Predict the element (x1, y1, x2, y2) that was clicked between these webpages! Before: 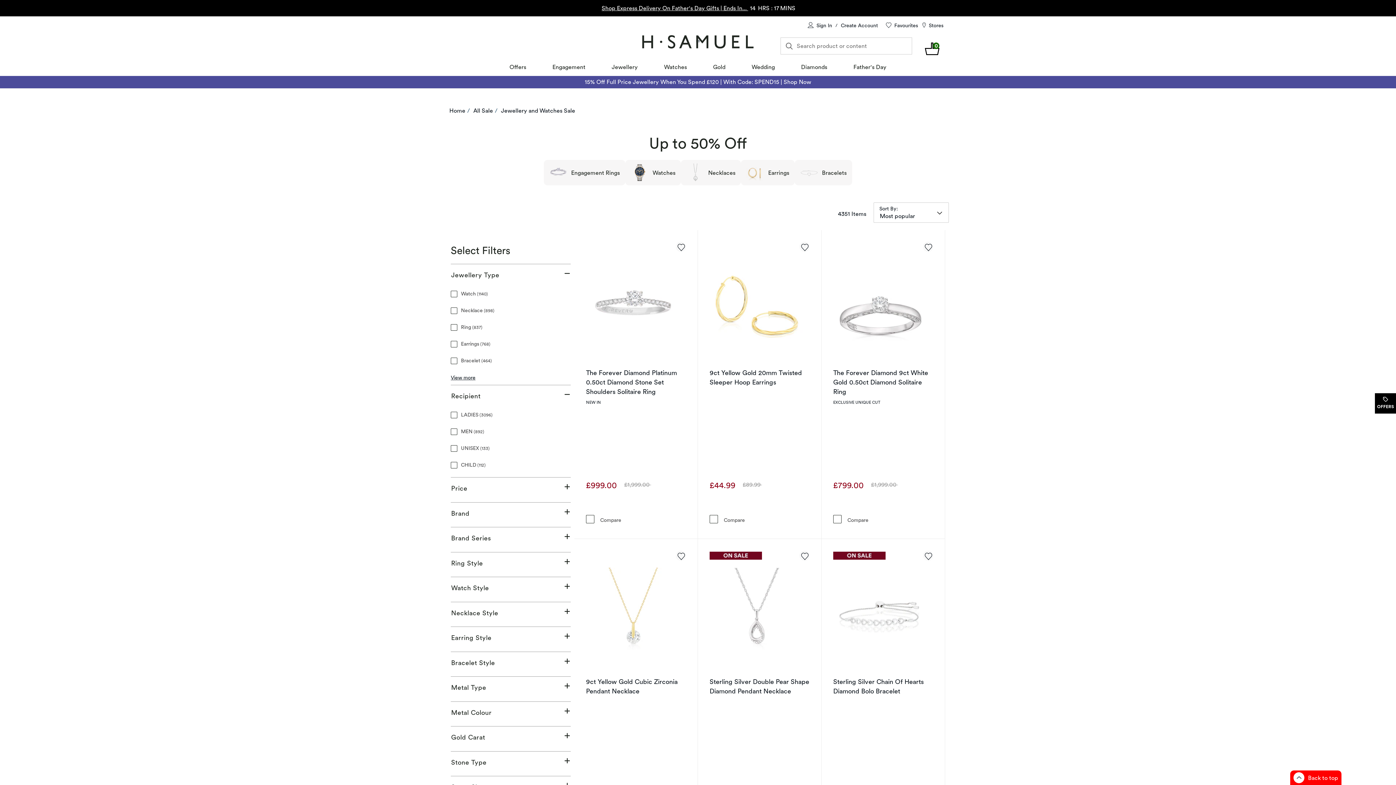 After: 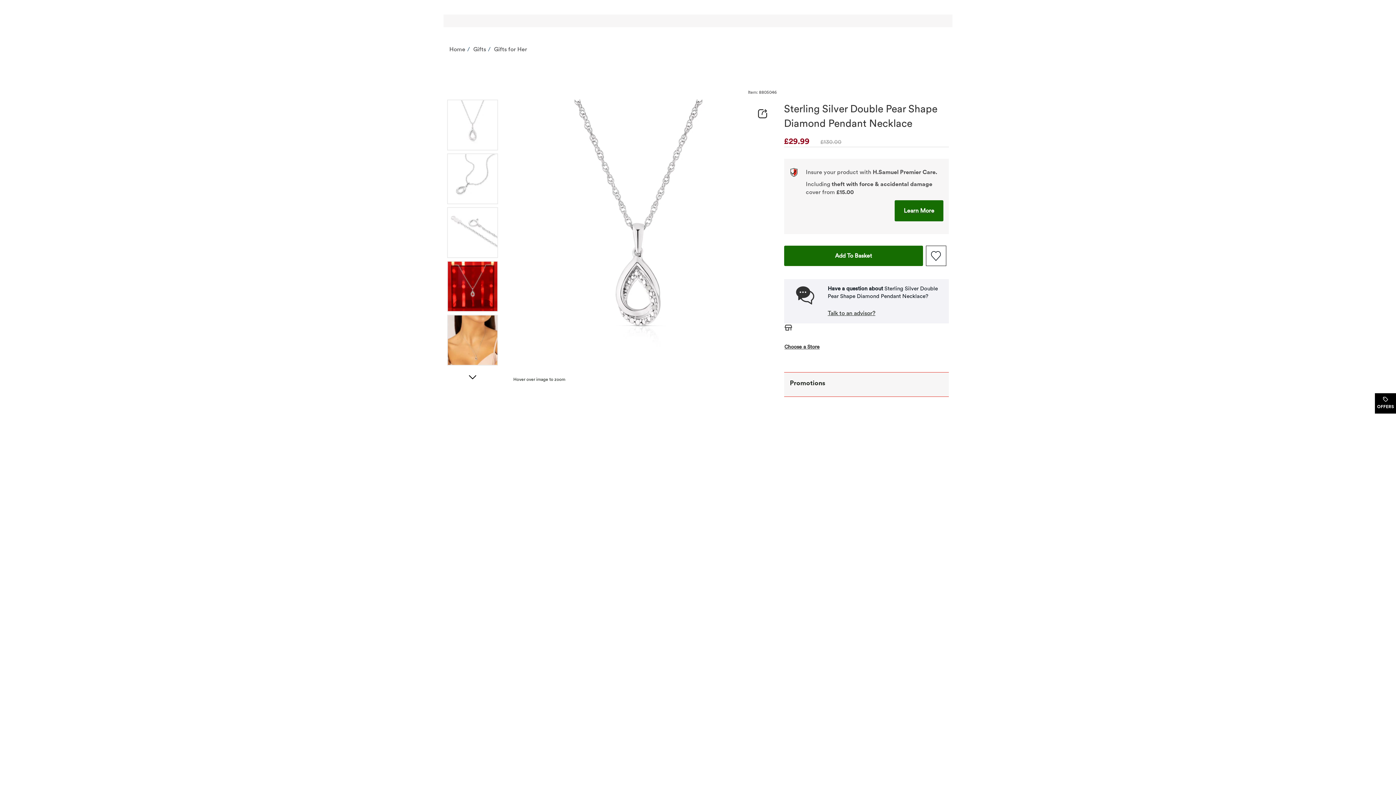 Action: bbox: (709, 677, 809, 696) label: Sterling Silver Double Pear Shape Diamond Pendant Necklace